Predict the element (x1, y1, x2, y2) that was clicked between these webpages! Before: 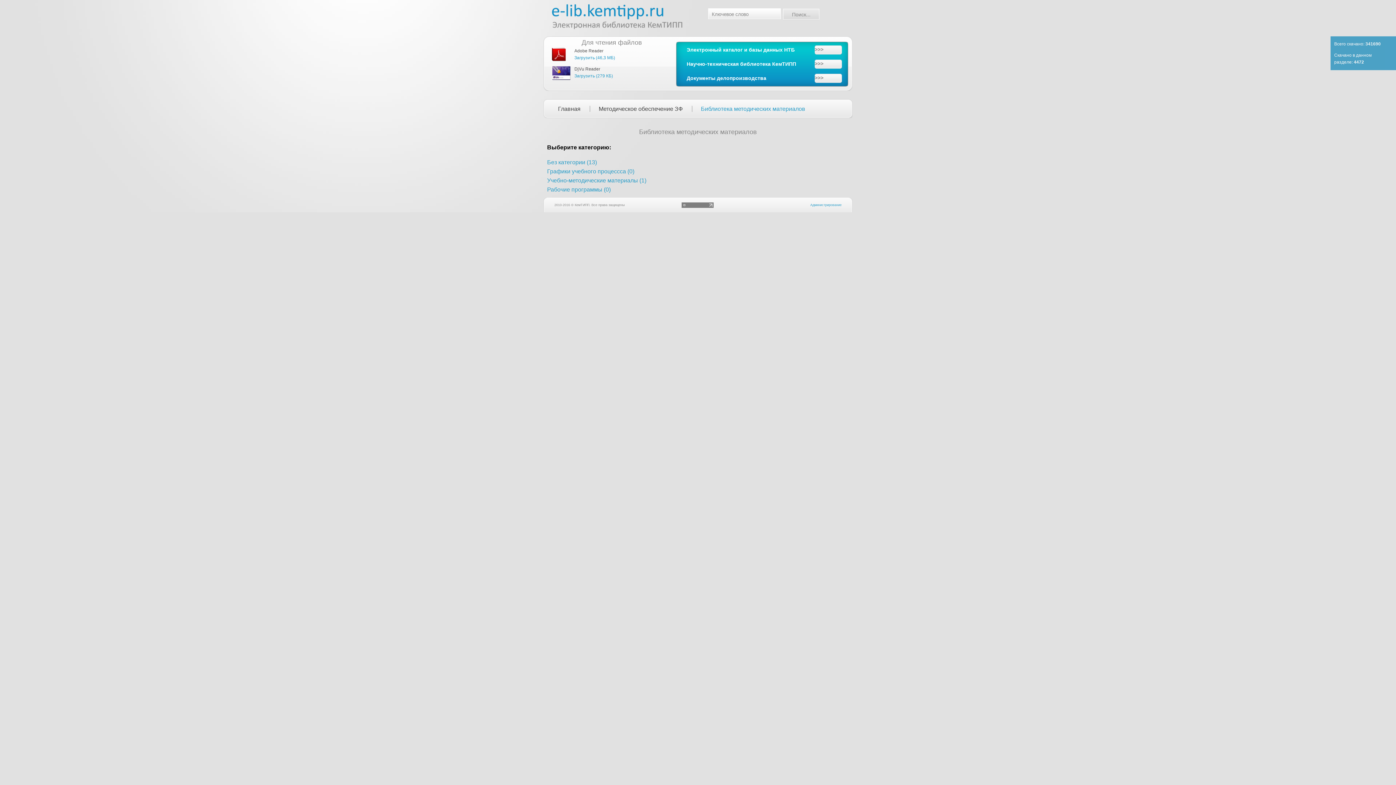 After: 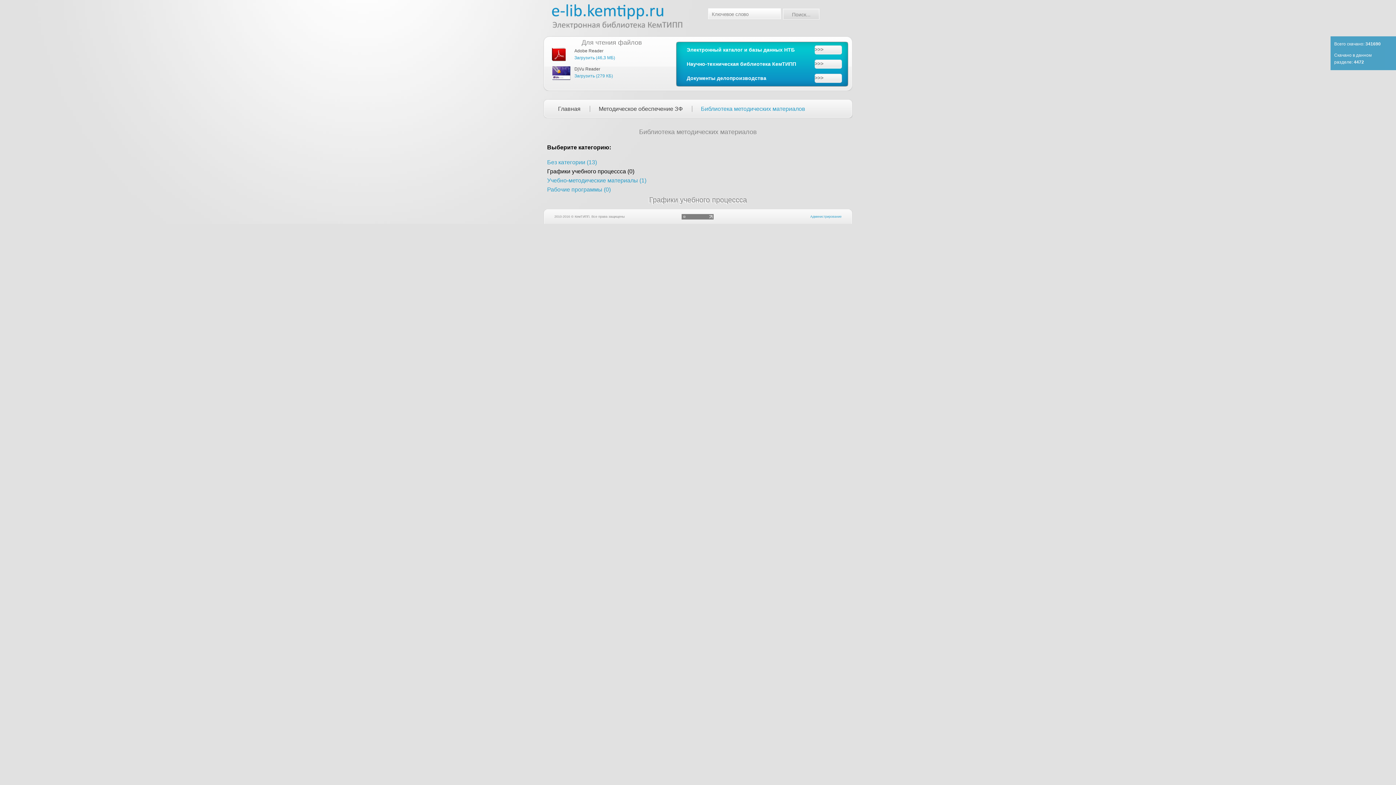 Action: bbox: (547, 168, 634, 174) label: Графики учебного процессса (0)